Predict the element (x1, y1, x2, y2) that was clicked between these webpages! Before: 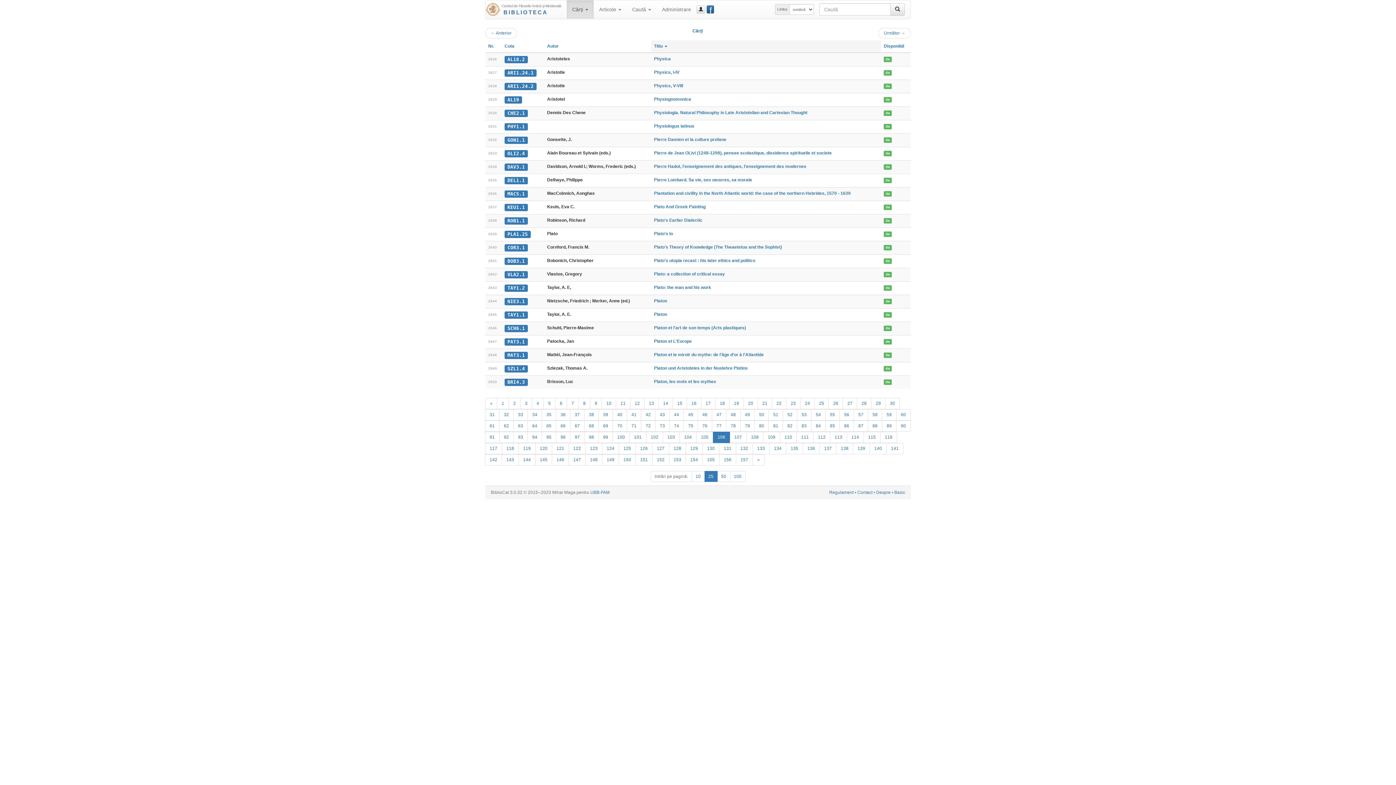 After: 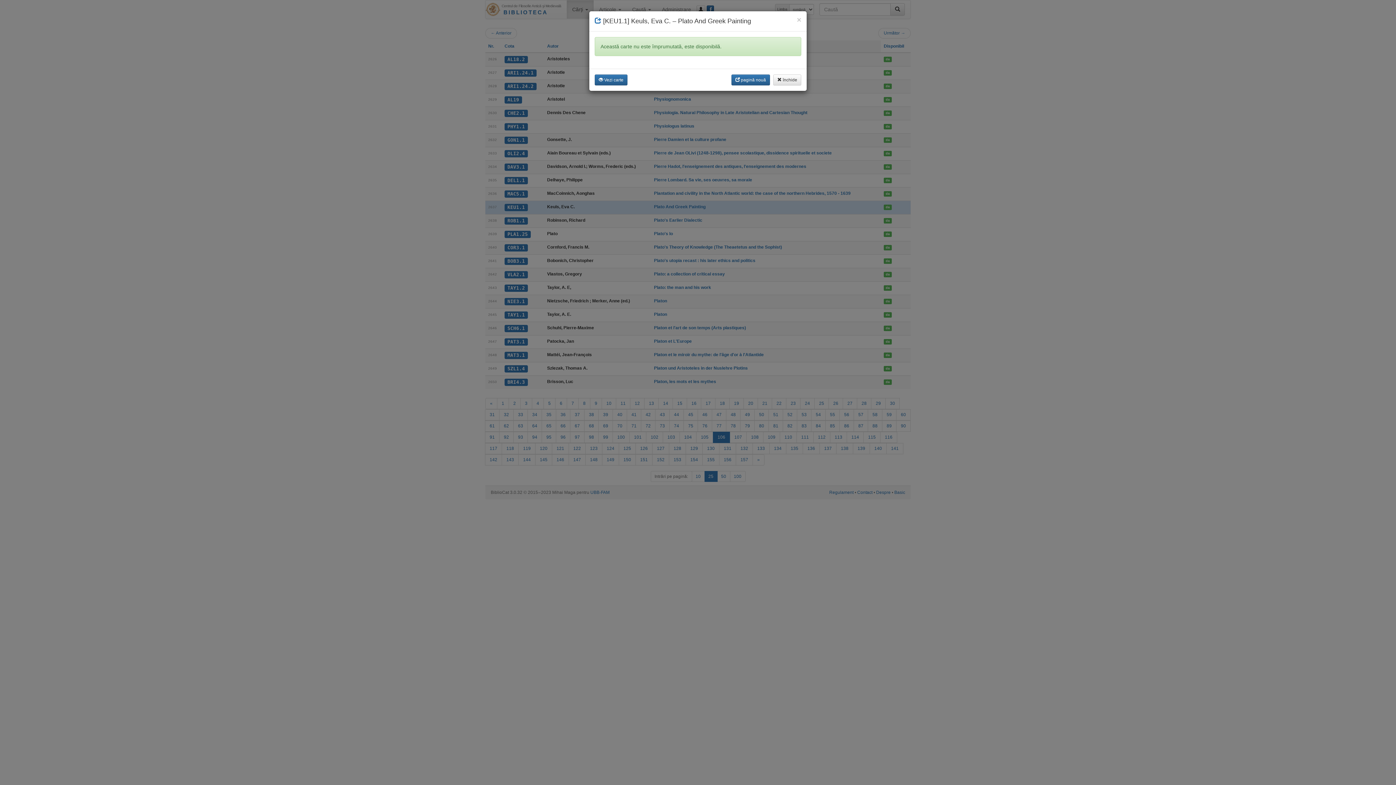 Action: label: da bbox: (884, 204, 891, 210)